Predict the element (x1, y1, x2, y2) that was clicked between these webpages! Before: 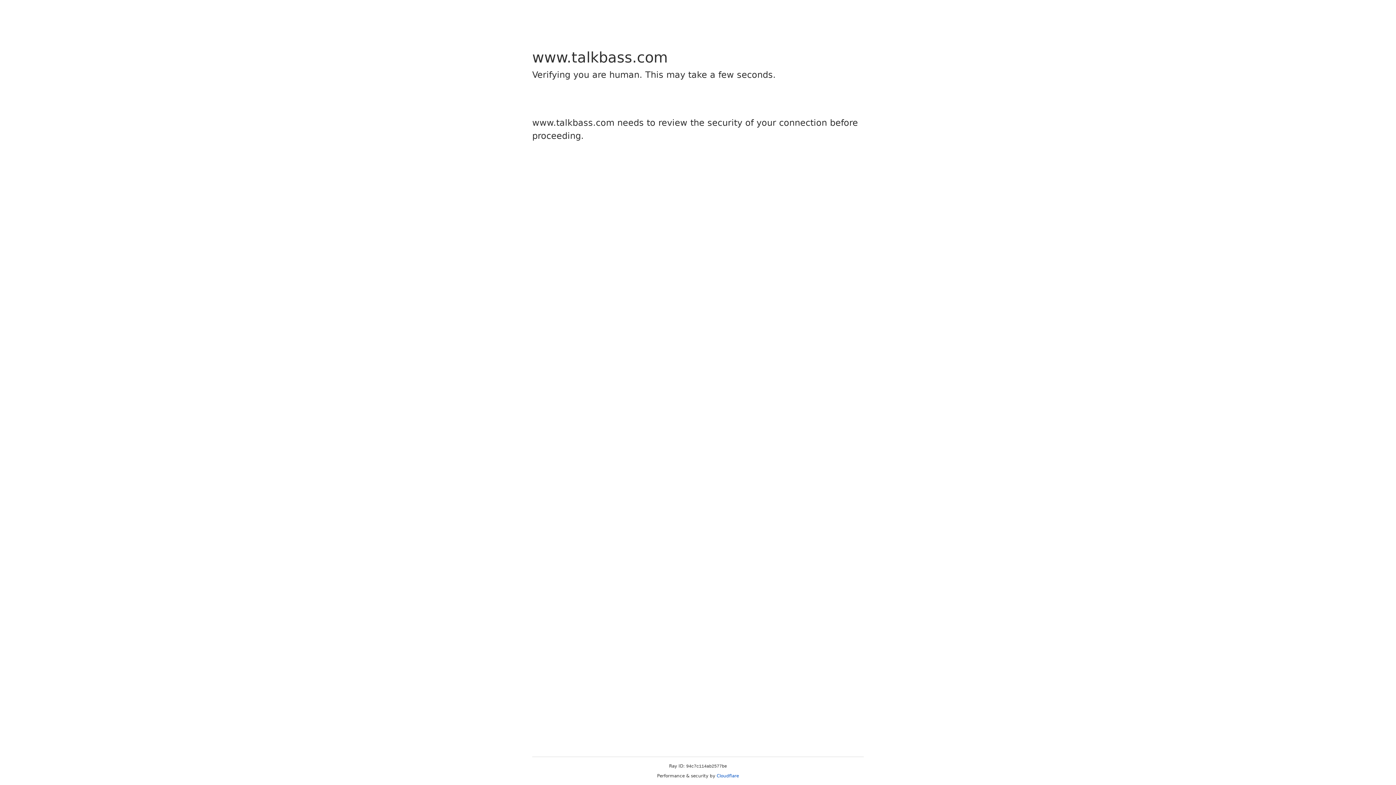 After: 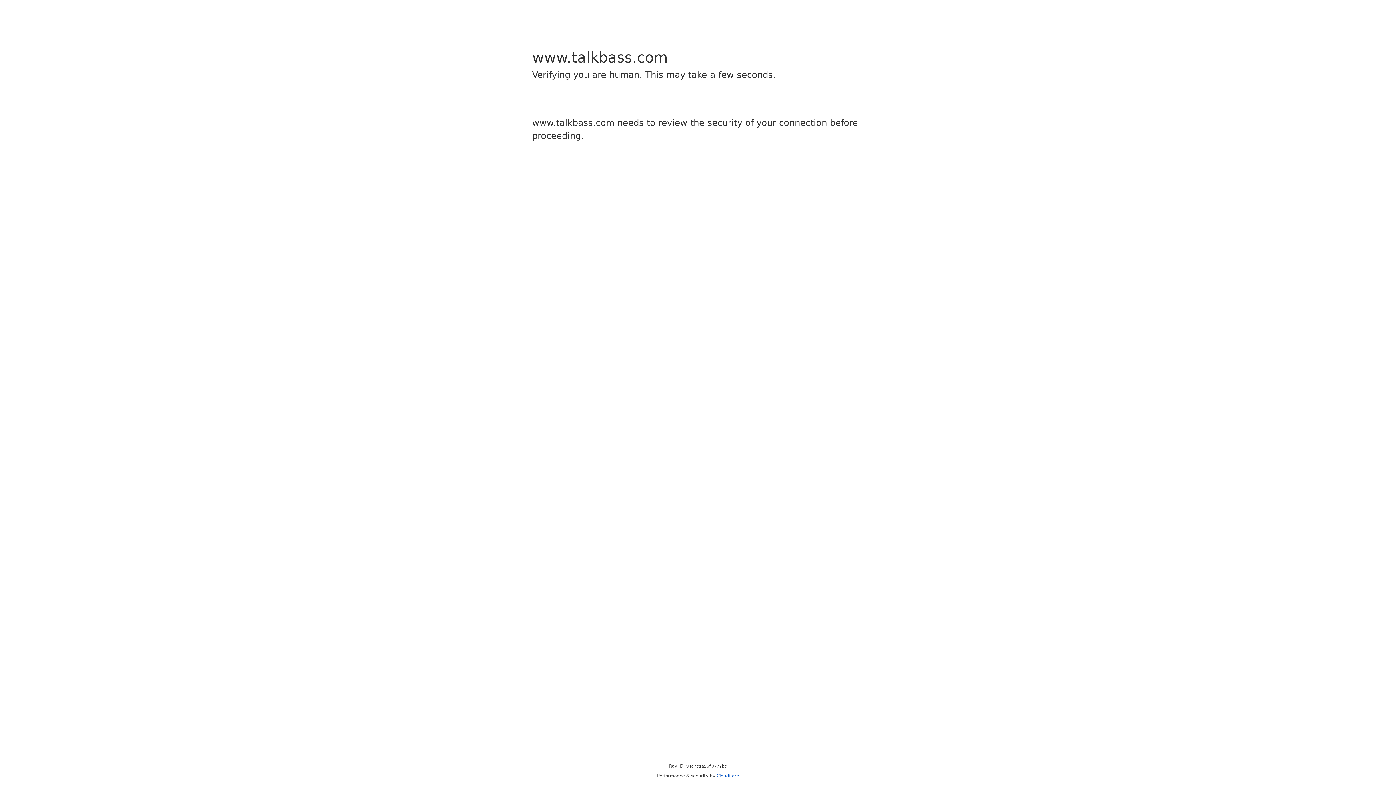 Action: label: Cloudflare bbox: (716, 773, 739, 778)